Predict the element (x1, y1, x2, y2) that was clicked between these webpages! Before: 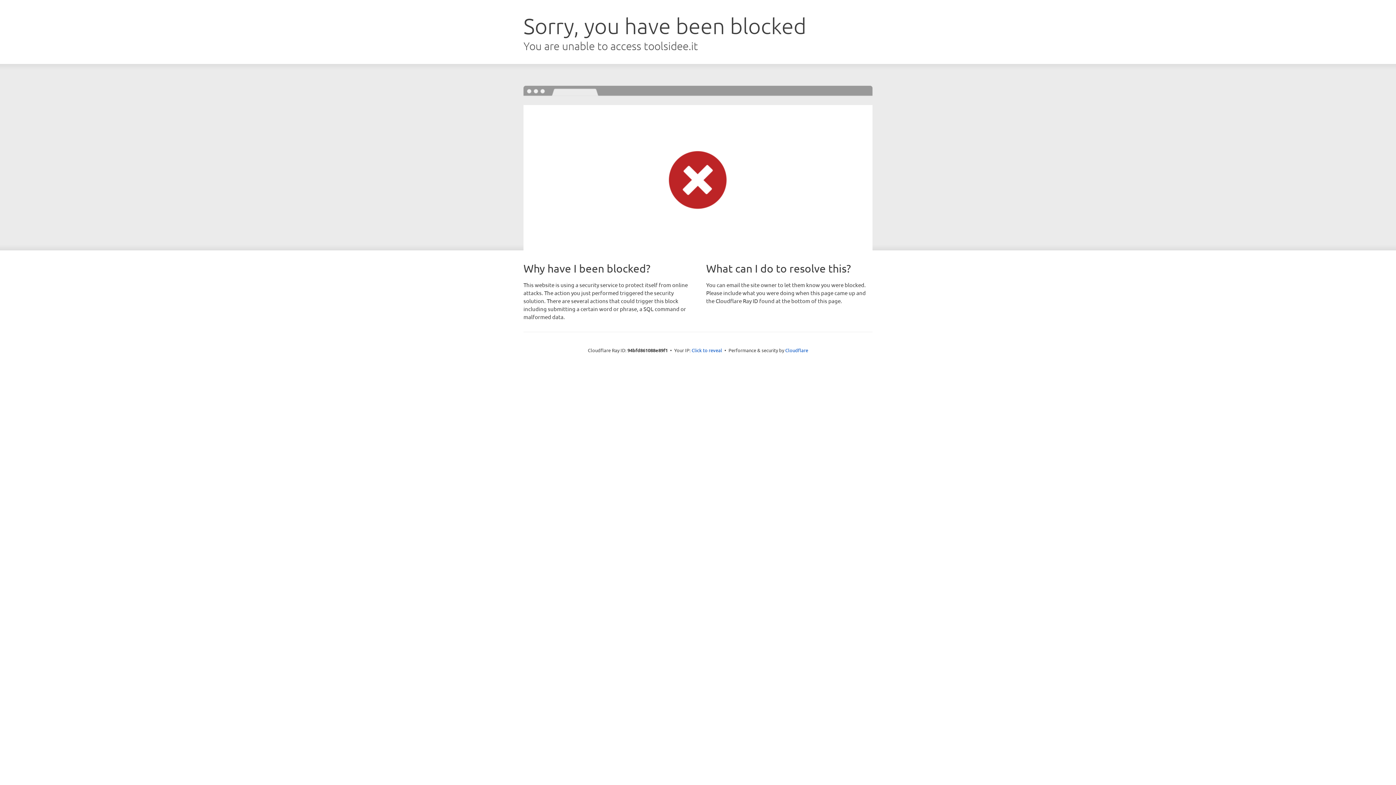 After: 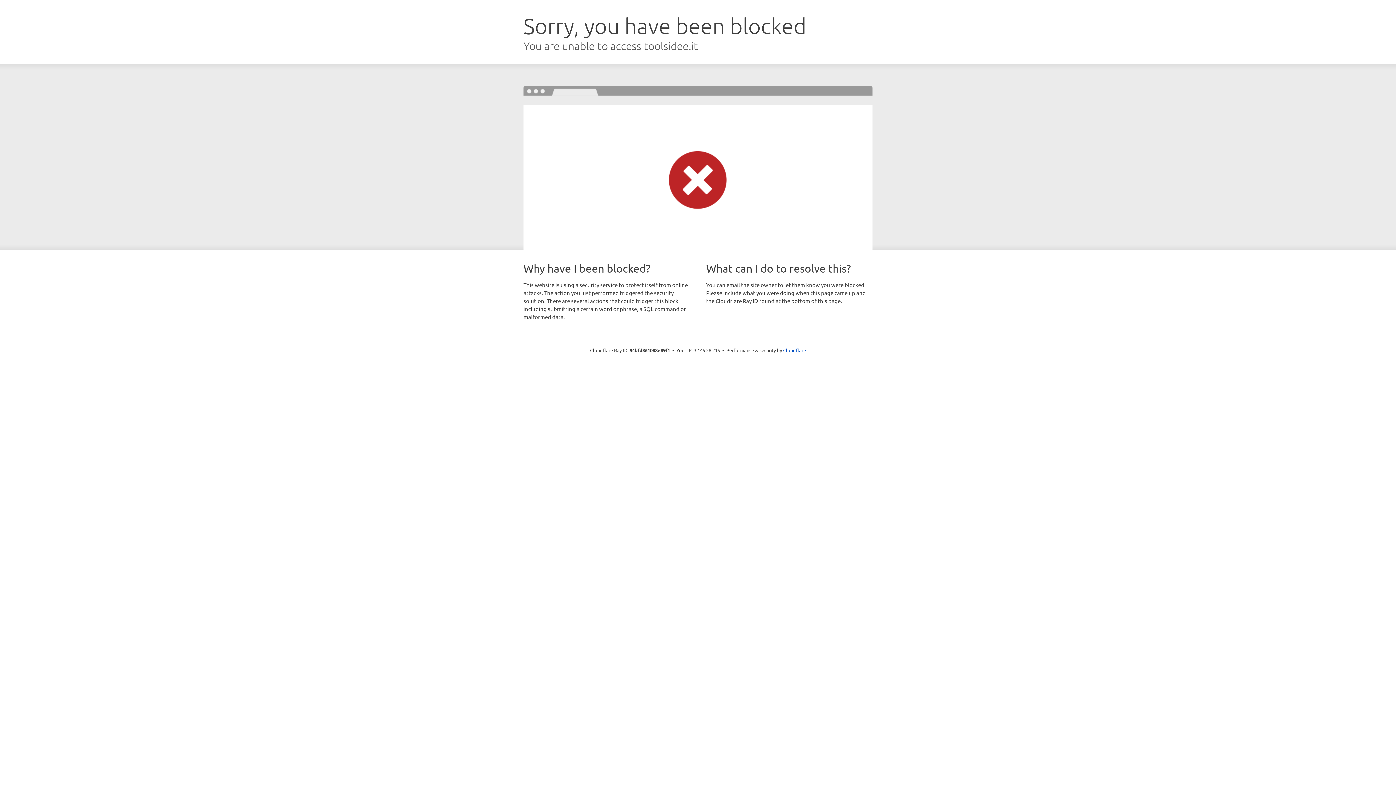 Action: label: Click to reveal bbox: (691, 346, 722, 353)